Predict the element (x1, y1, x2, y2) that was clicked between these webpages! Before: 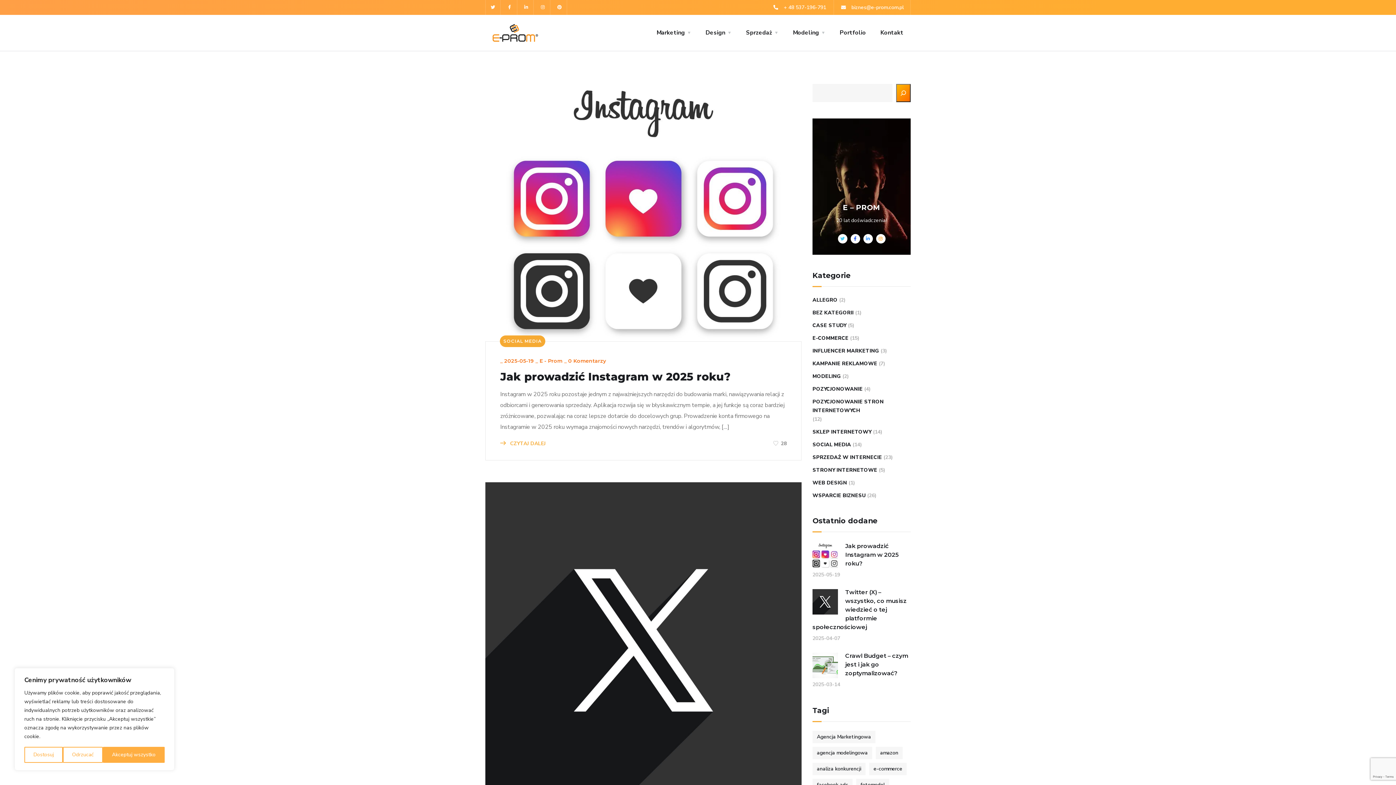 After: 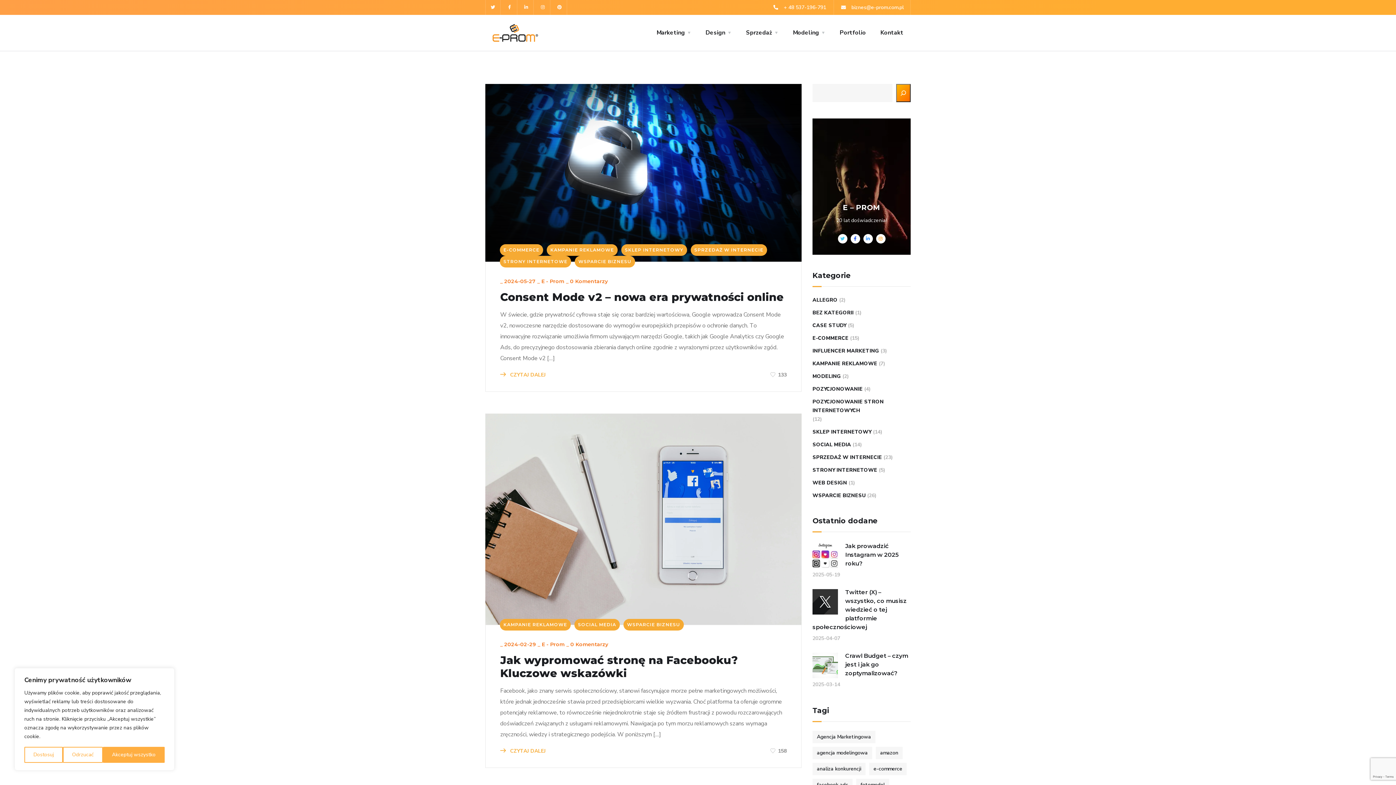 Action: label: KAMPANIE REKLAMOWE bbox: (812, 359, 877, 368)